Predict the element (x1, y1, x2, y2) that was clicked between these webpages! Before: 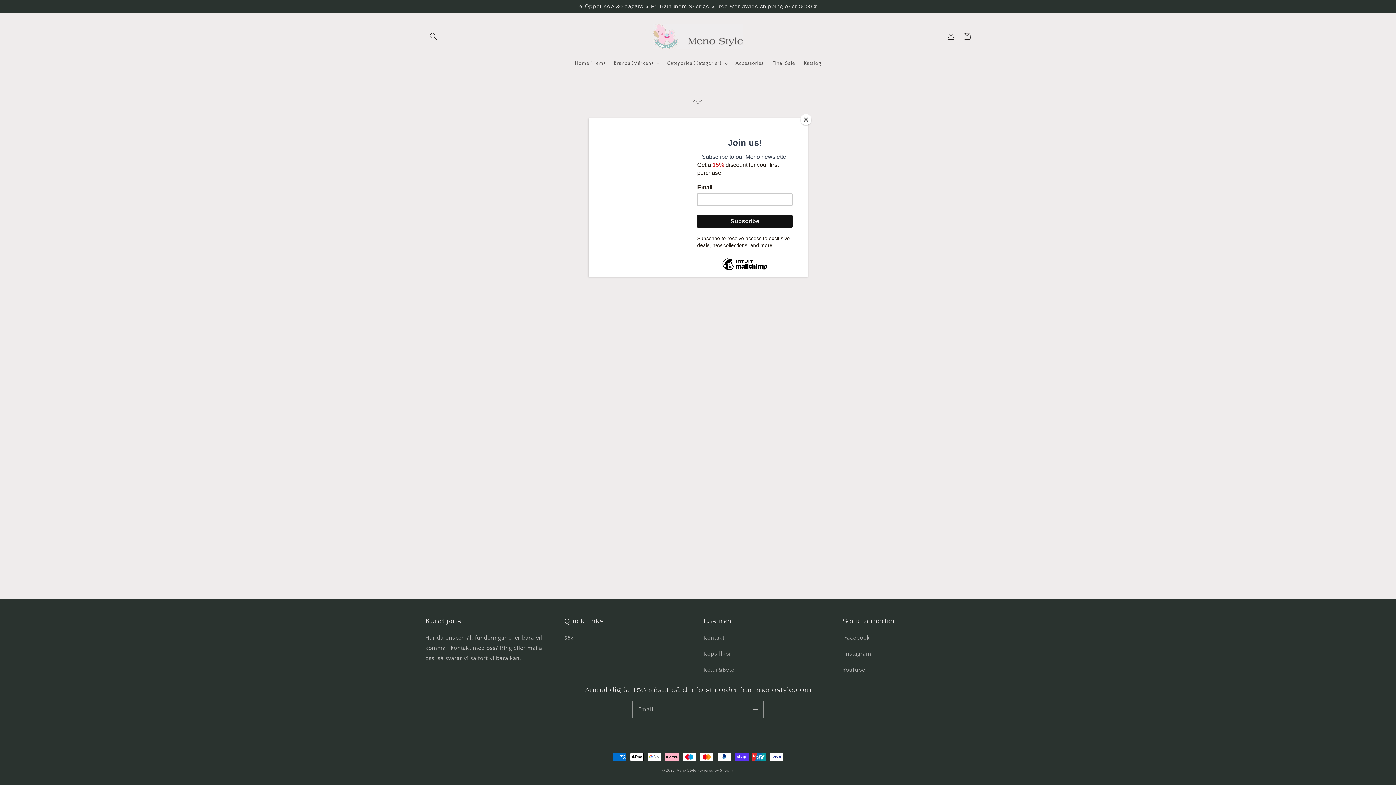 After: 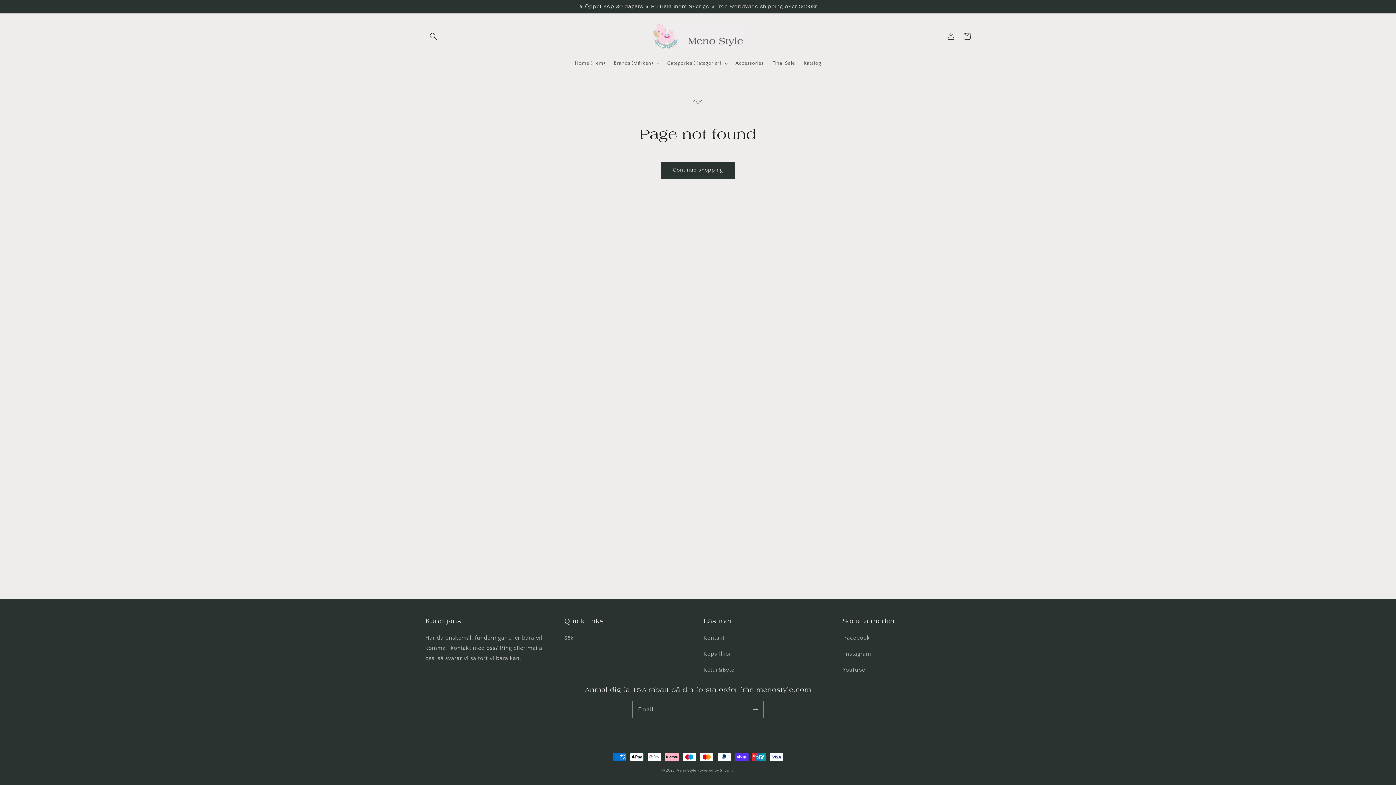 Action: label: Close bbox: (800, 114, 811, 125)